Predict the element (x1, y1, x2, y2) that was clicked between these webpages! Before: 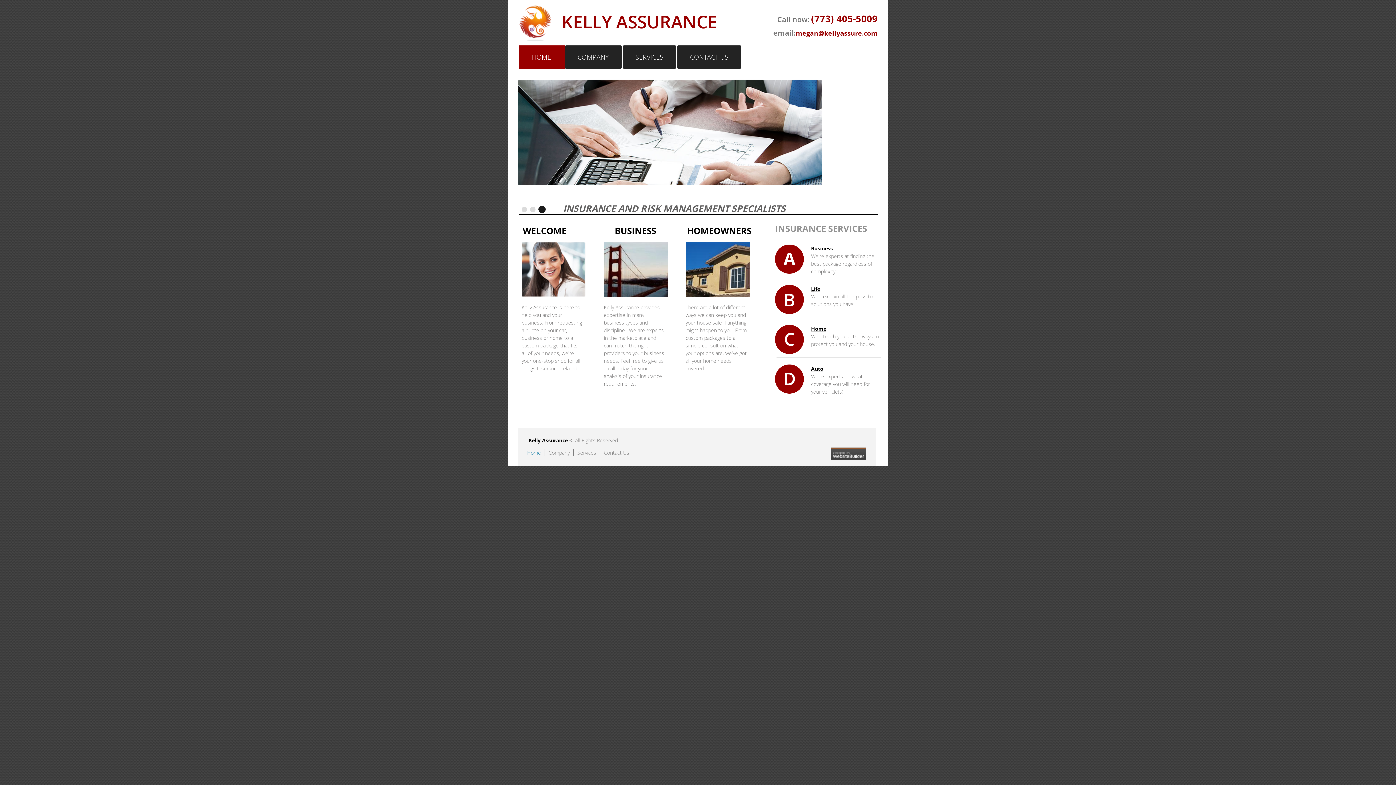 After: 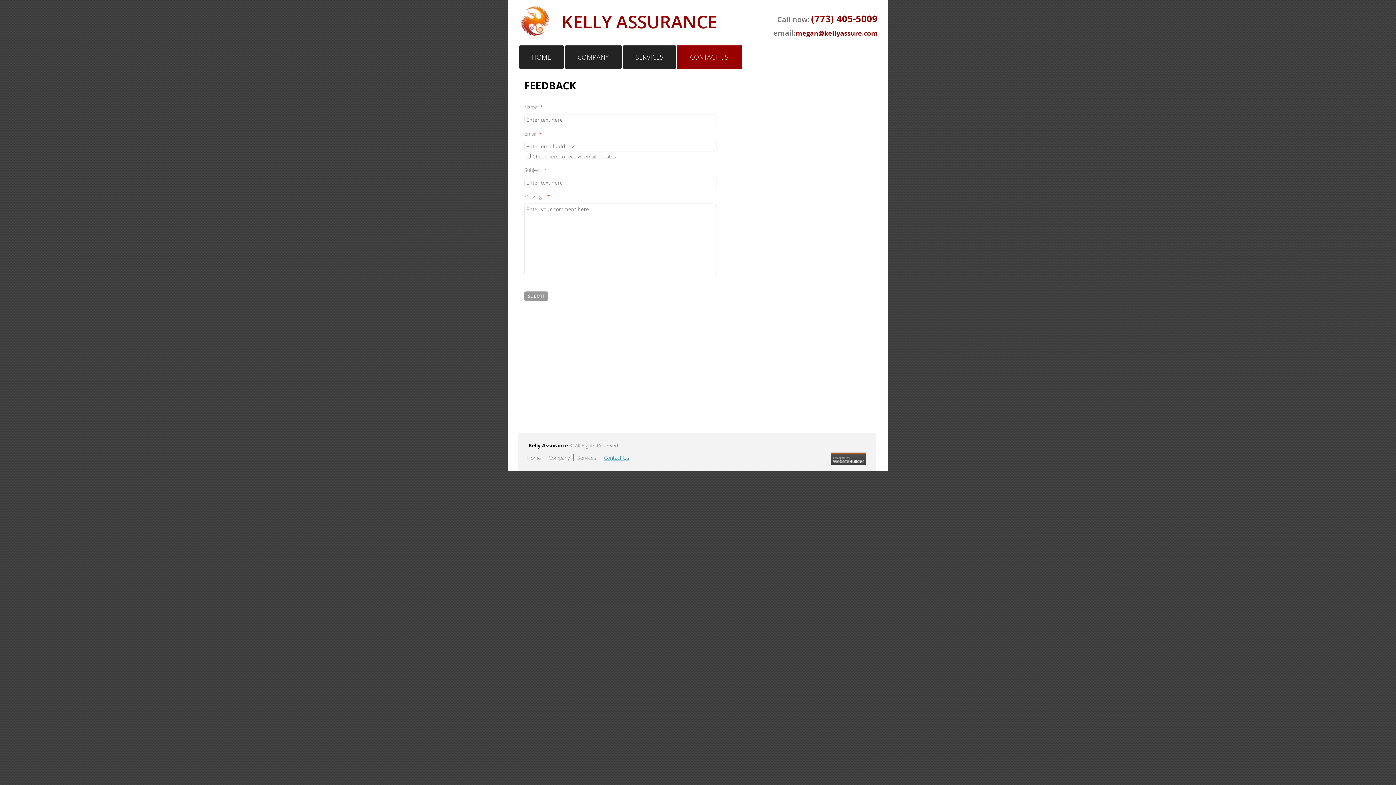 Action: label: Contact Us bbox: (604, 449, 633, 456)